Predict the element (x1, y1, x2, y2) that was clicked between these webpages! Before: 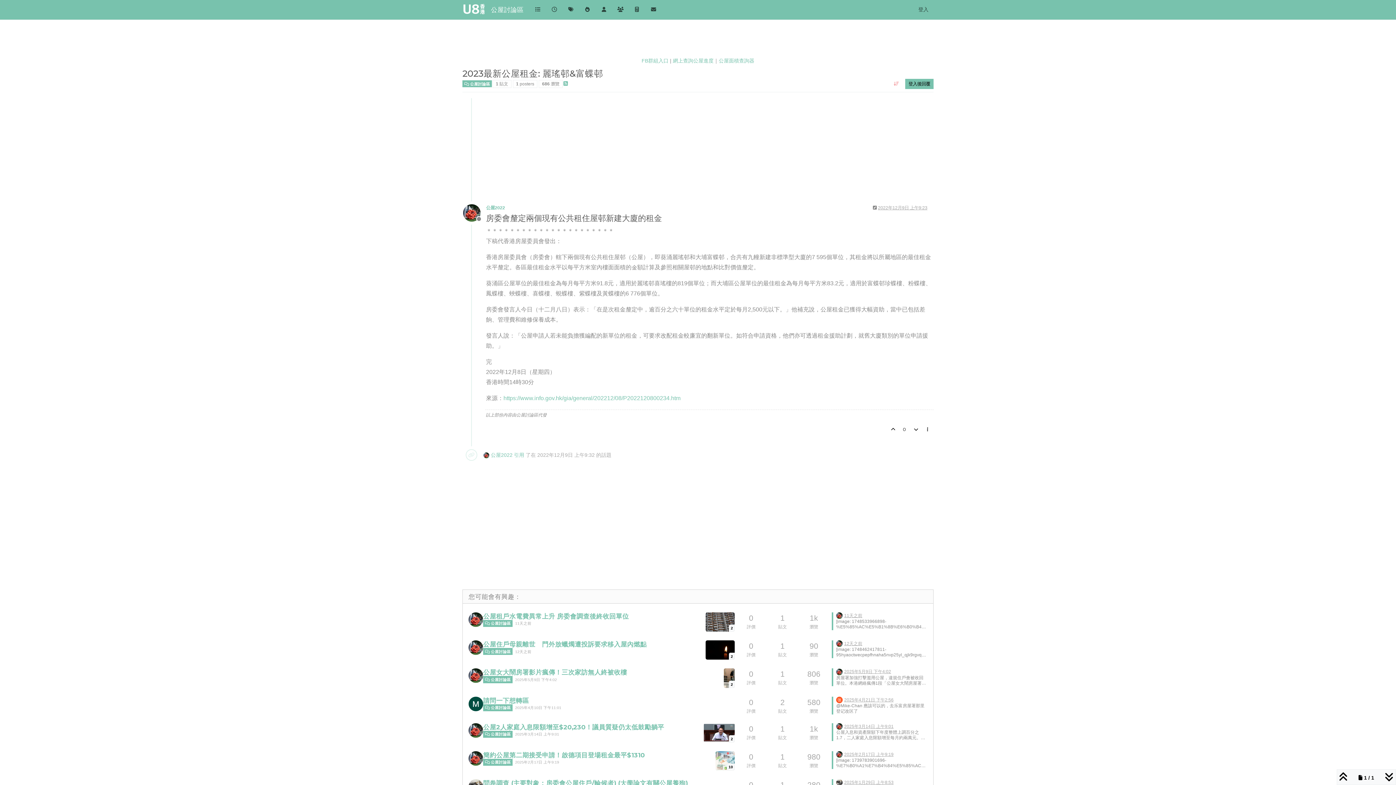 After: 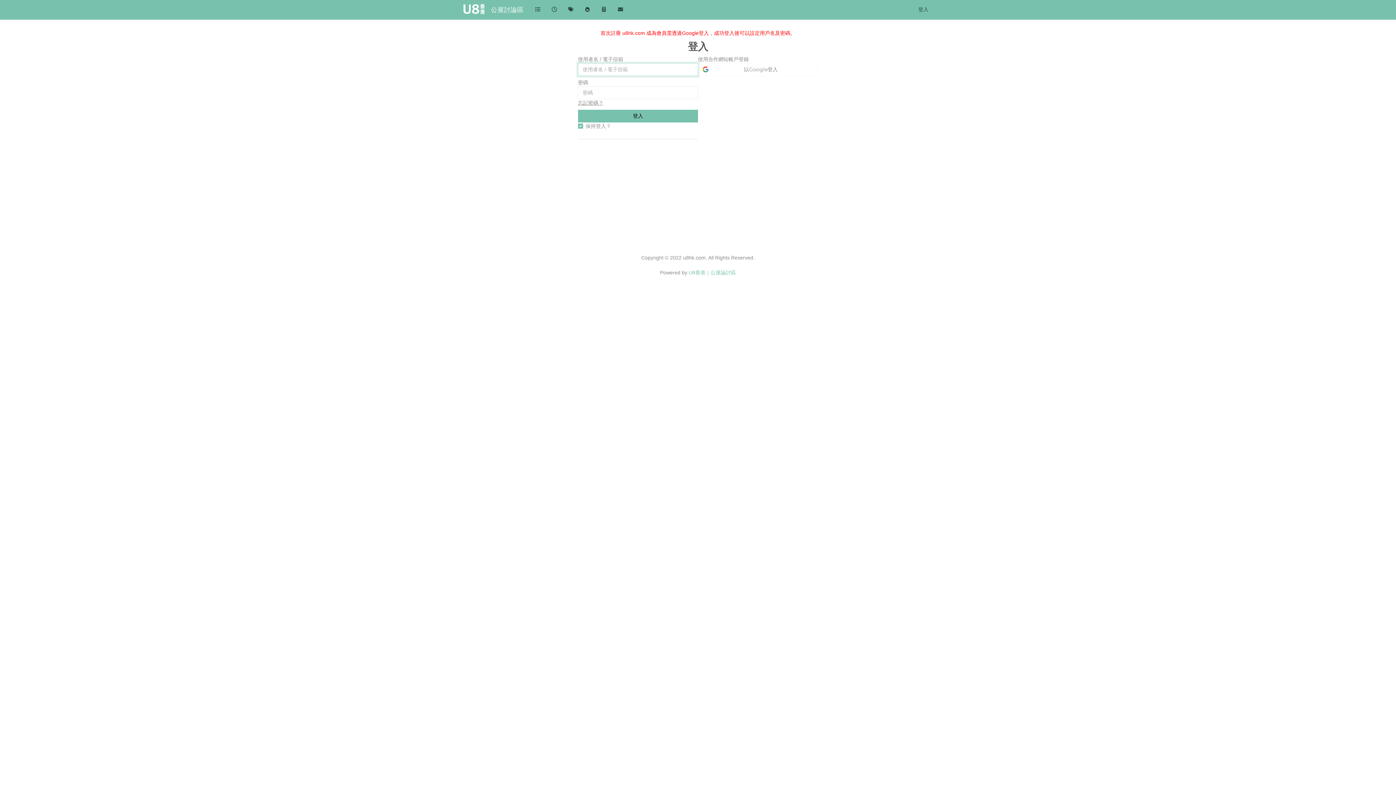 Action: bbox: (836, 723, 842, 729)